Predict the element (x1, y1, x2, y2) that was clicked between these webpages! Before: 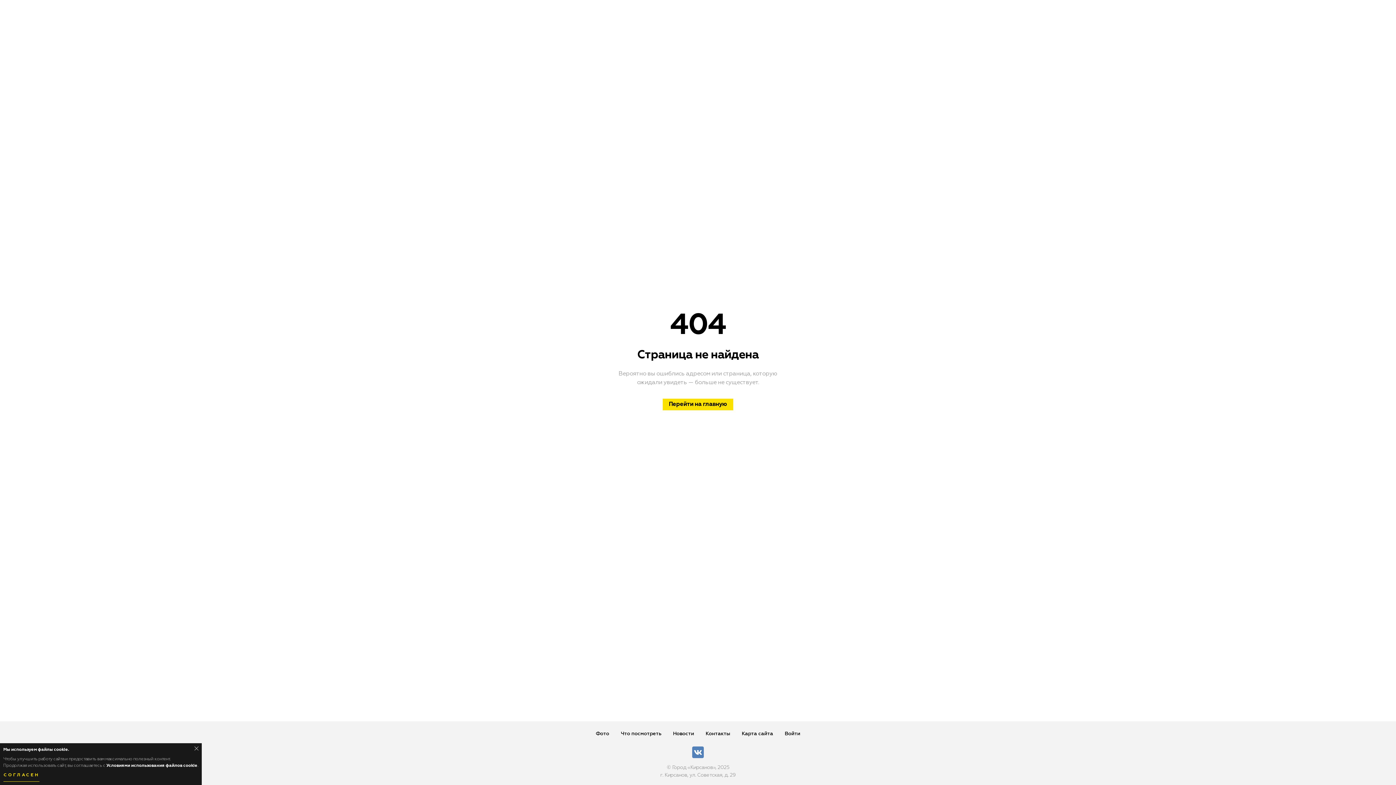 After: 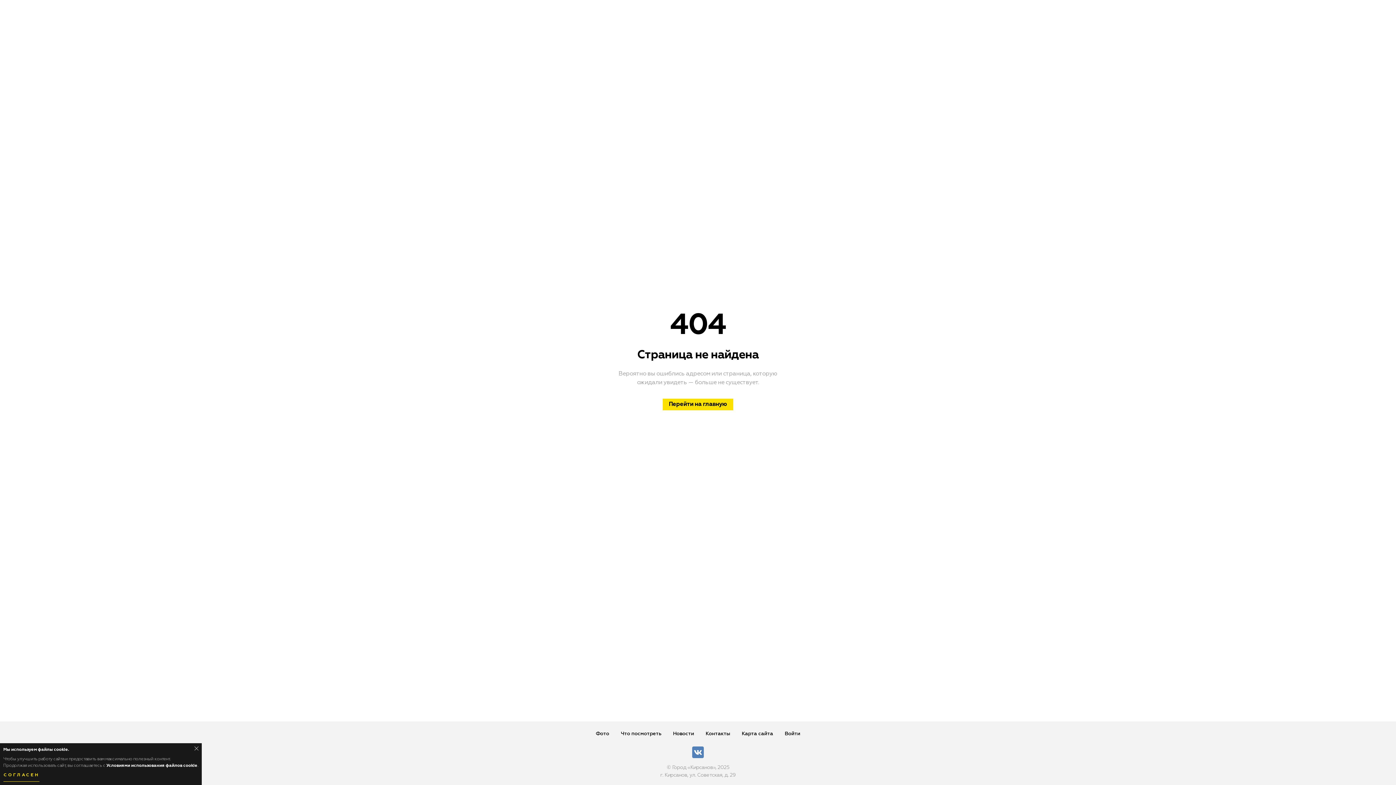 Action: bbox: (692, 746, 704, 758)